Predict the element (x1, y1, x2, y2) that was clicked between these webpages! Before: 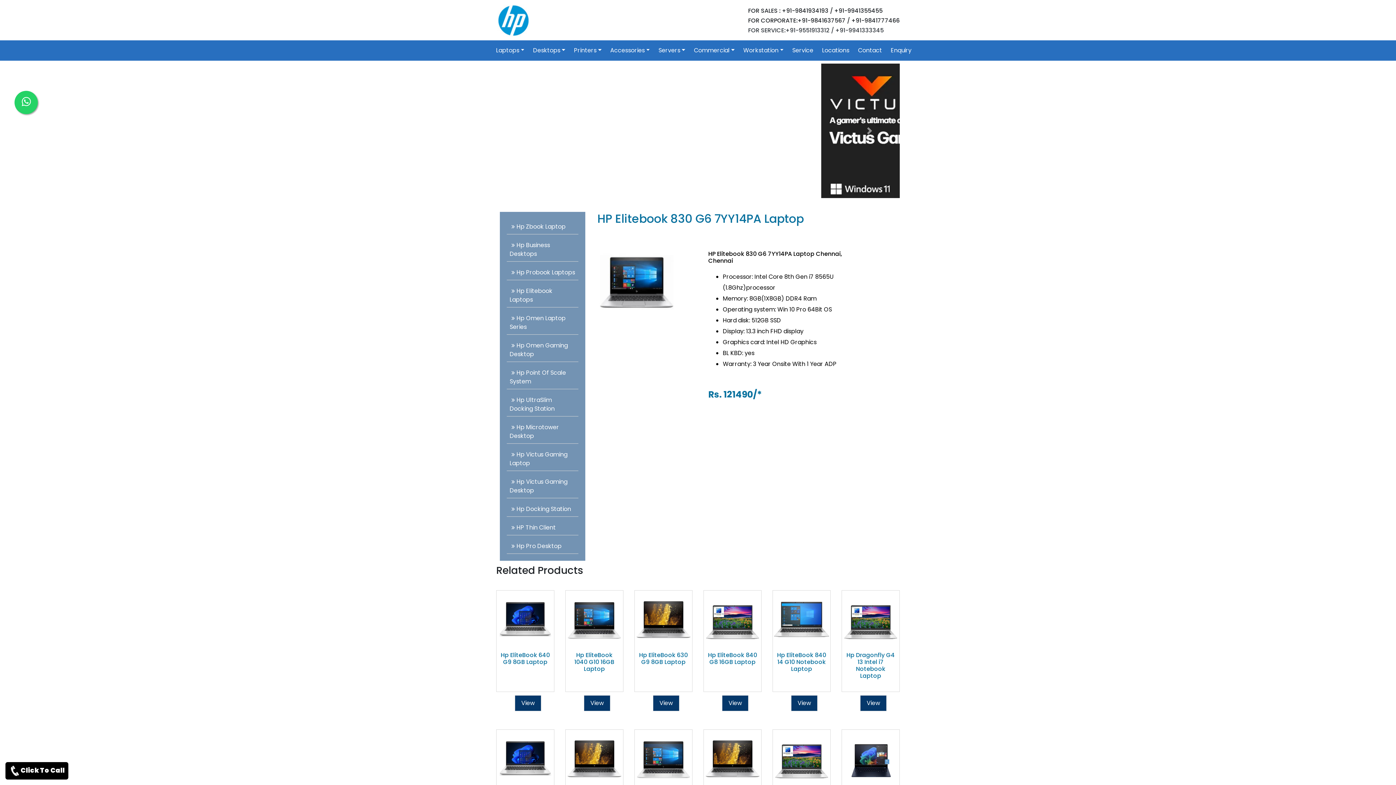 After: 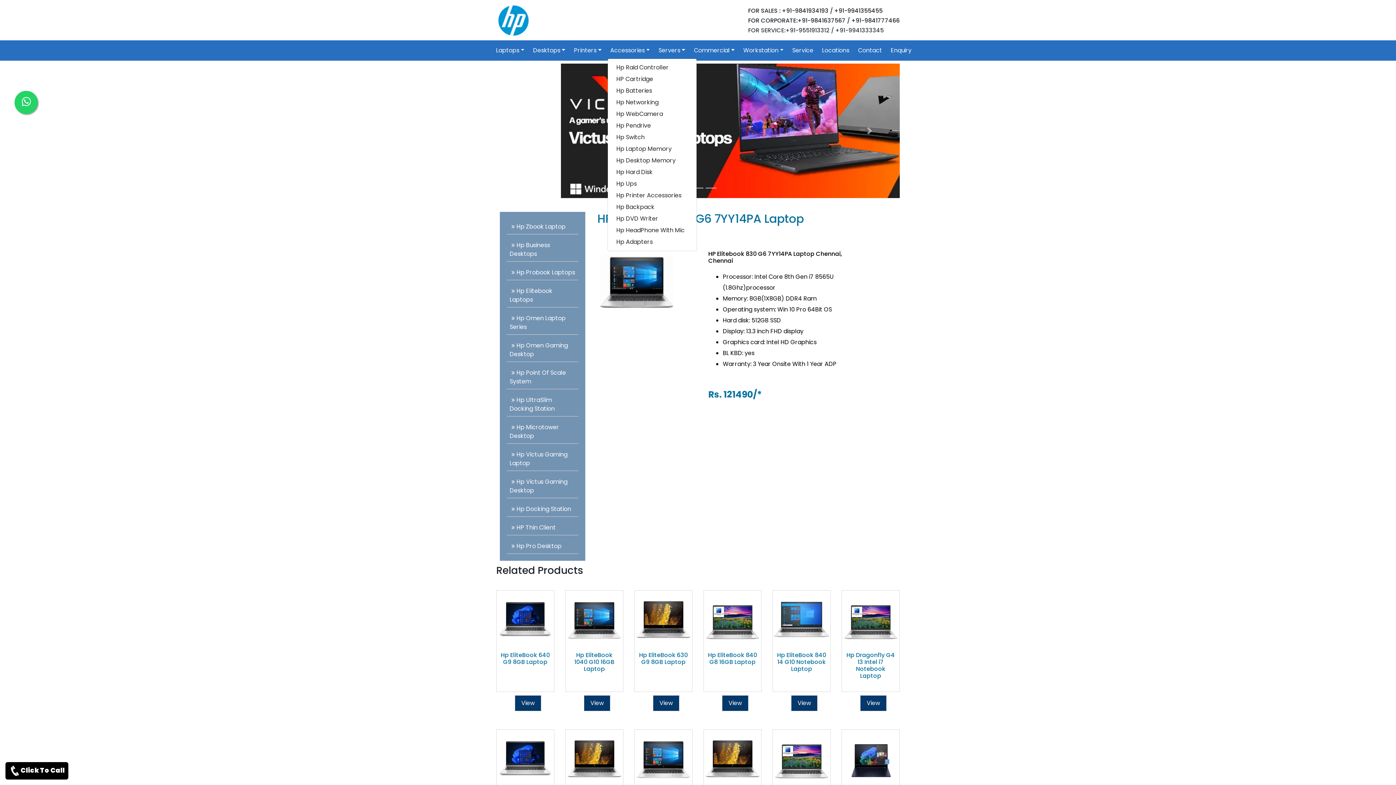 Action: label: Accessories bbox: (607, 43, 652, 57)